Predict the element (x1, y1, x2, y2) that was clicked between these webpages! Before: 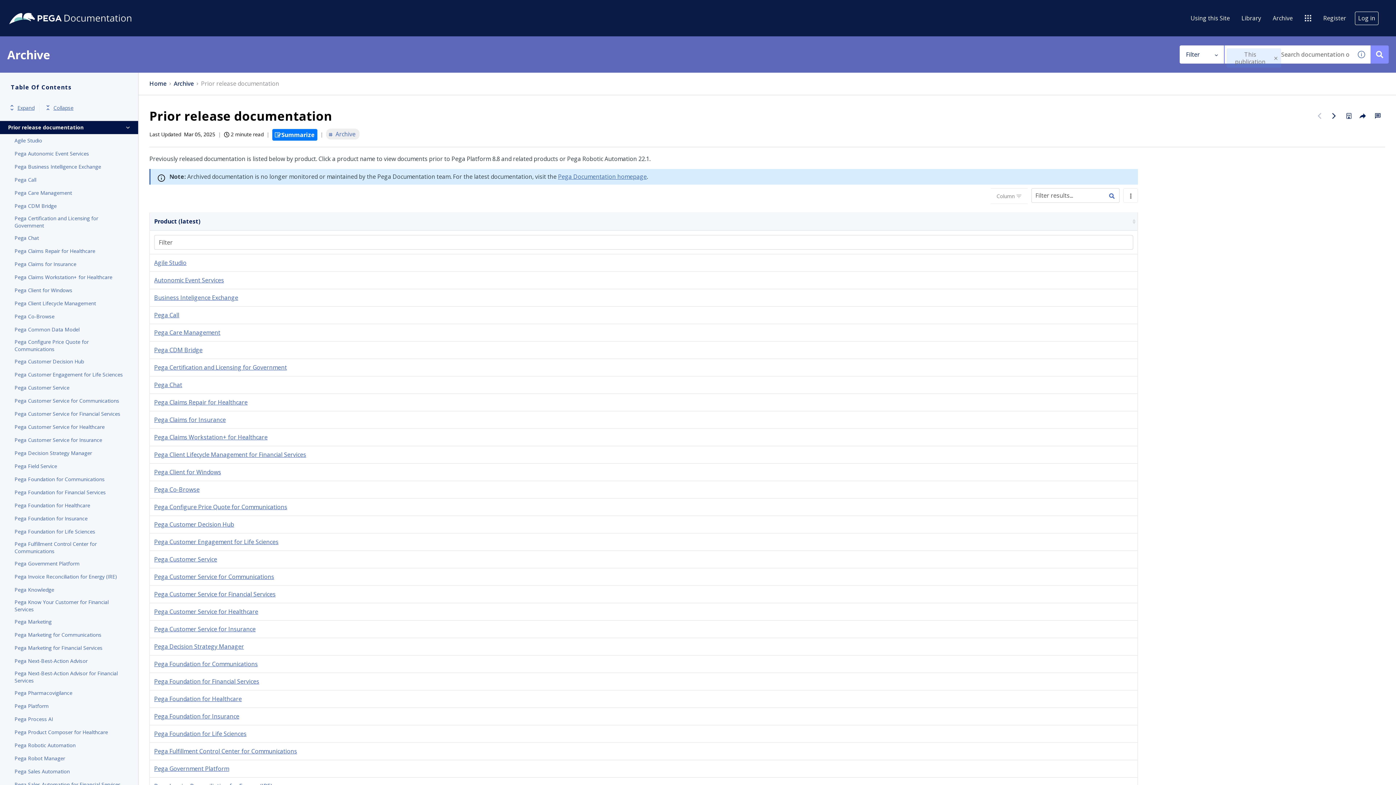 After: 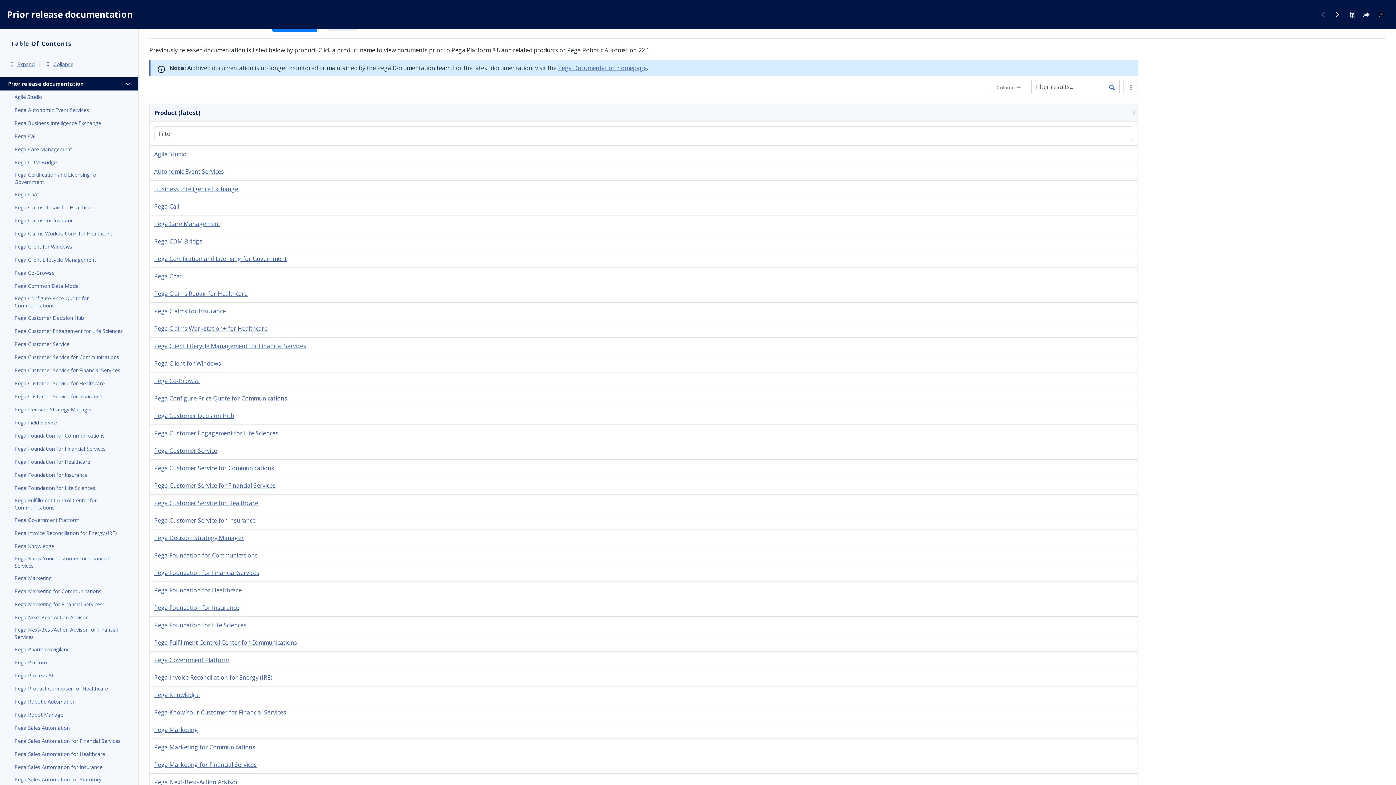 Action: bbox: (1, 1, 62, 14) label: Skip to main content